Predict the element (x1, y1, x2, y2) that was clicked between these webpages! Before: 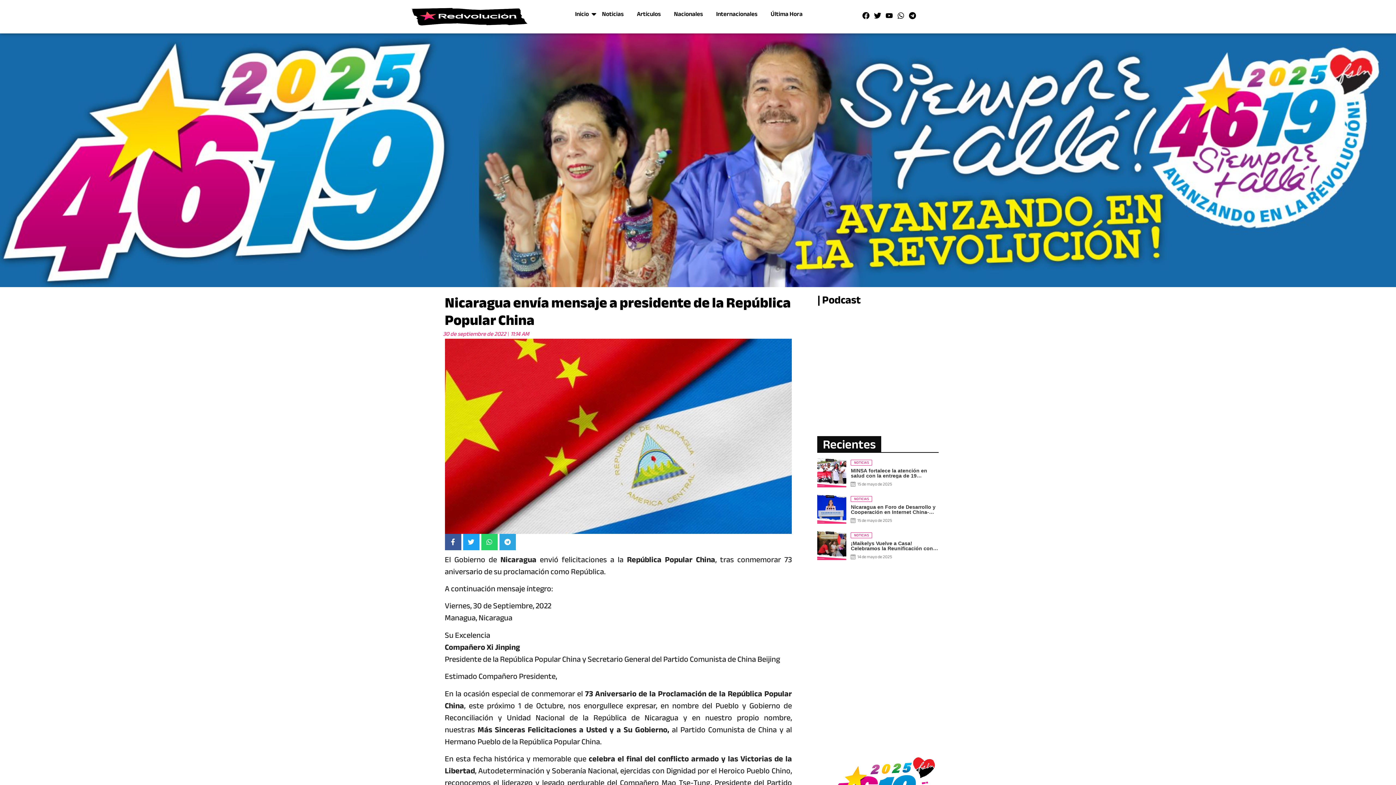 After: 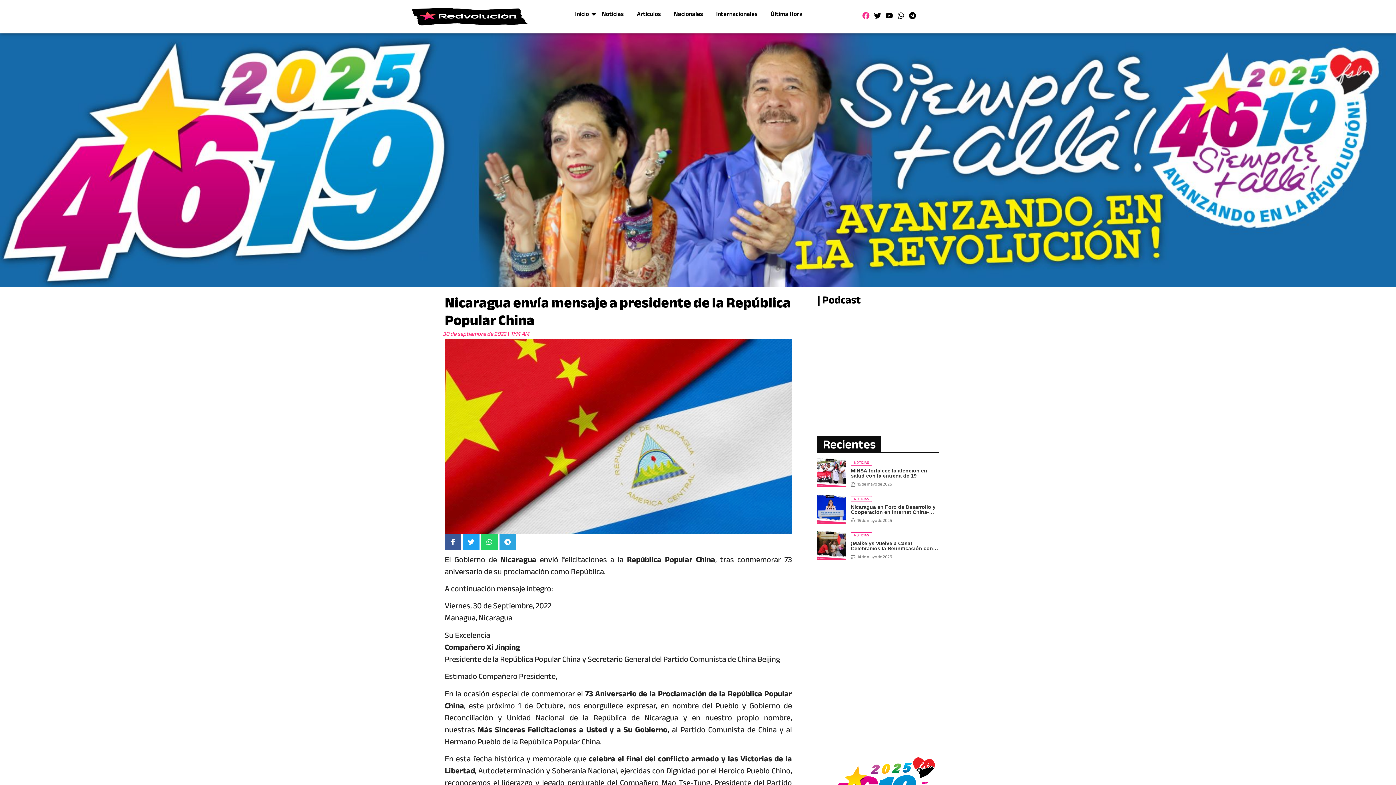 Action: label: Facebook bbox: (861, 11, 870, 20)